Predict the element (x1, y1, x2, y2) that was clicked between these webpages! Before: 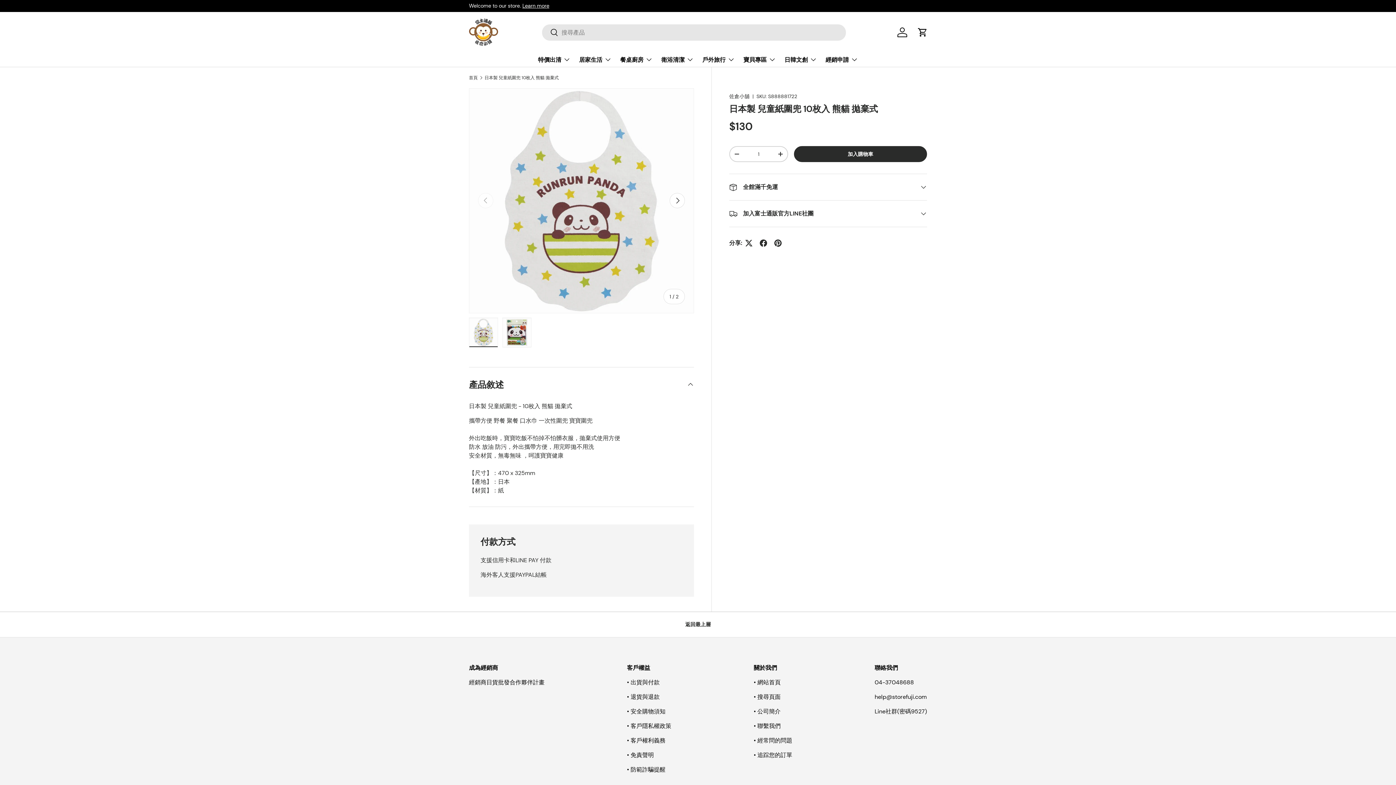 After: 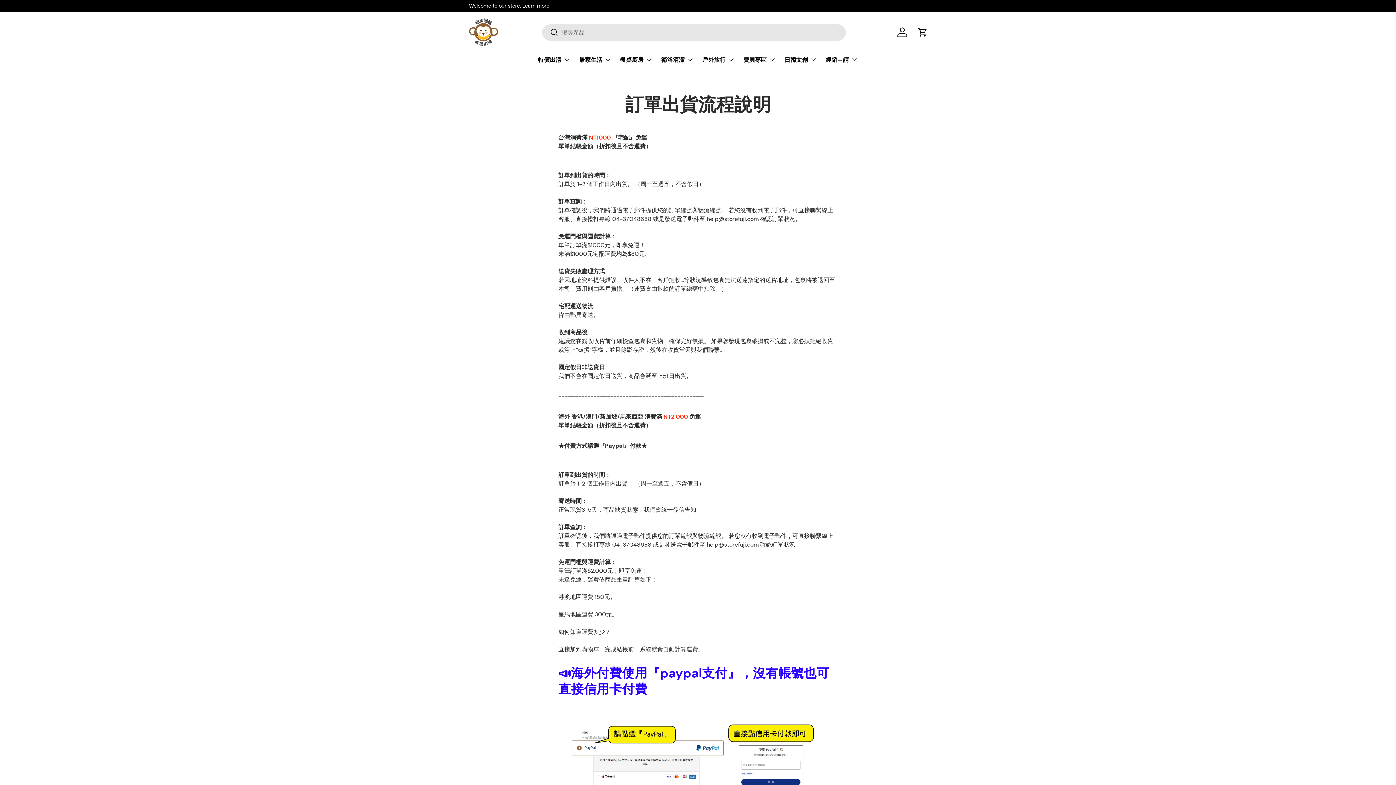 Action: bbox: (627, 678, 659, 686) label: • 出貨與付款